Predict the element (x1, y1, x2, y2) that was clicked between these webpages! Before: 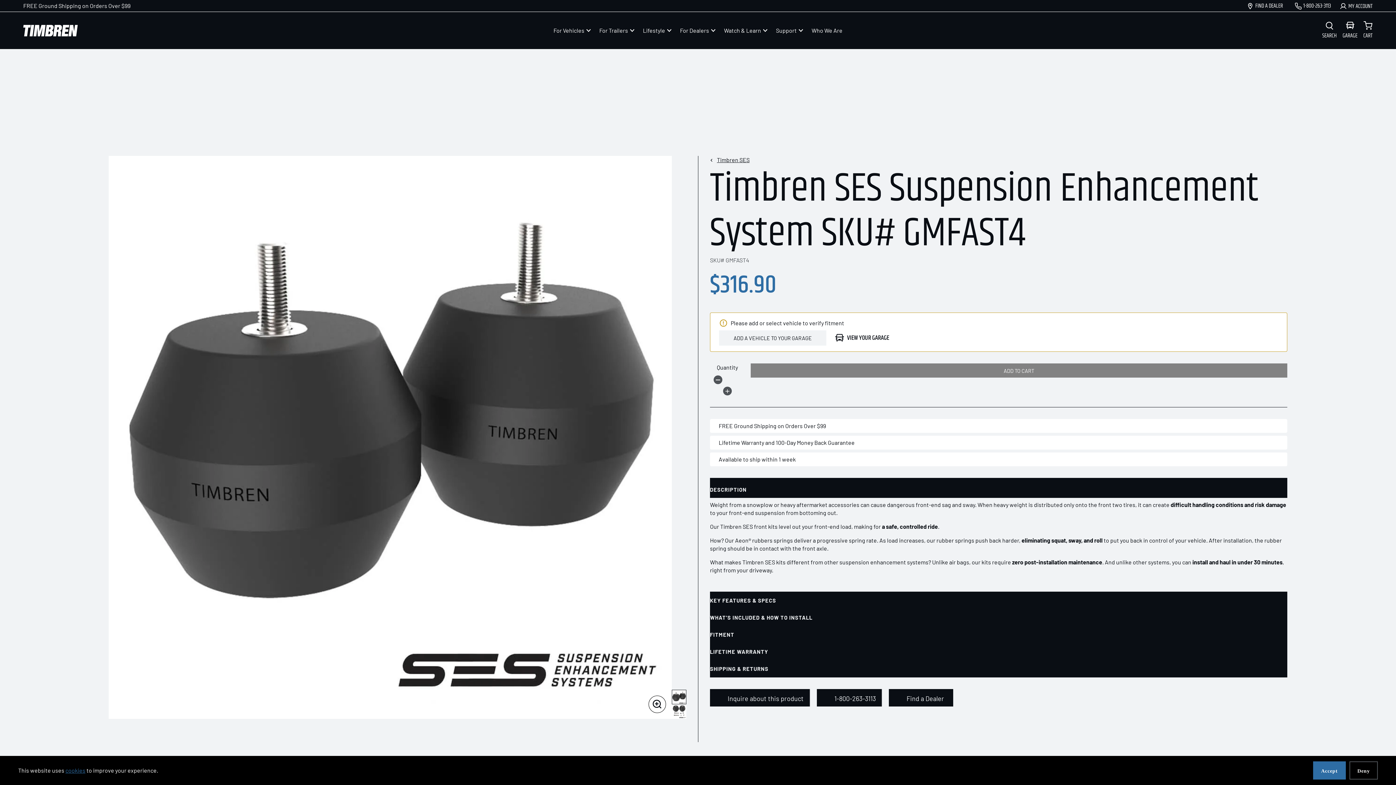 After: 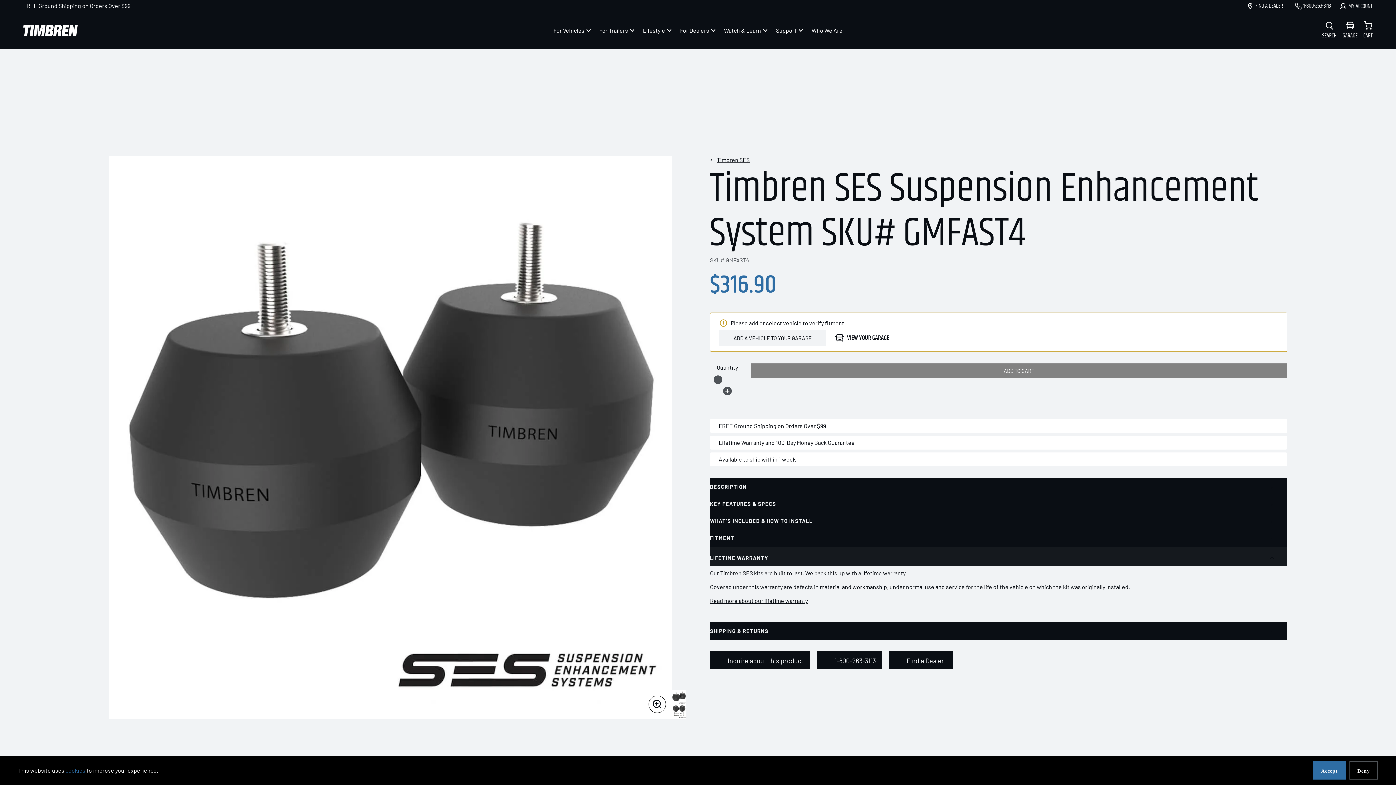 Action: bbox: (710, 643, 1287, 660) label: LIFETIME WARRANTY